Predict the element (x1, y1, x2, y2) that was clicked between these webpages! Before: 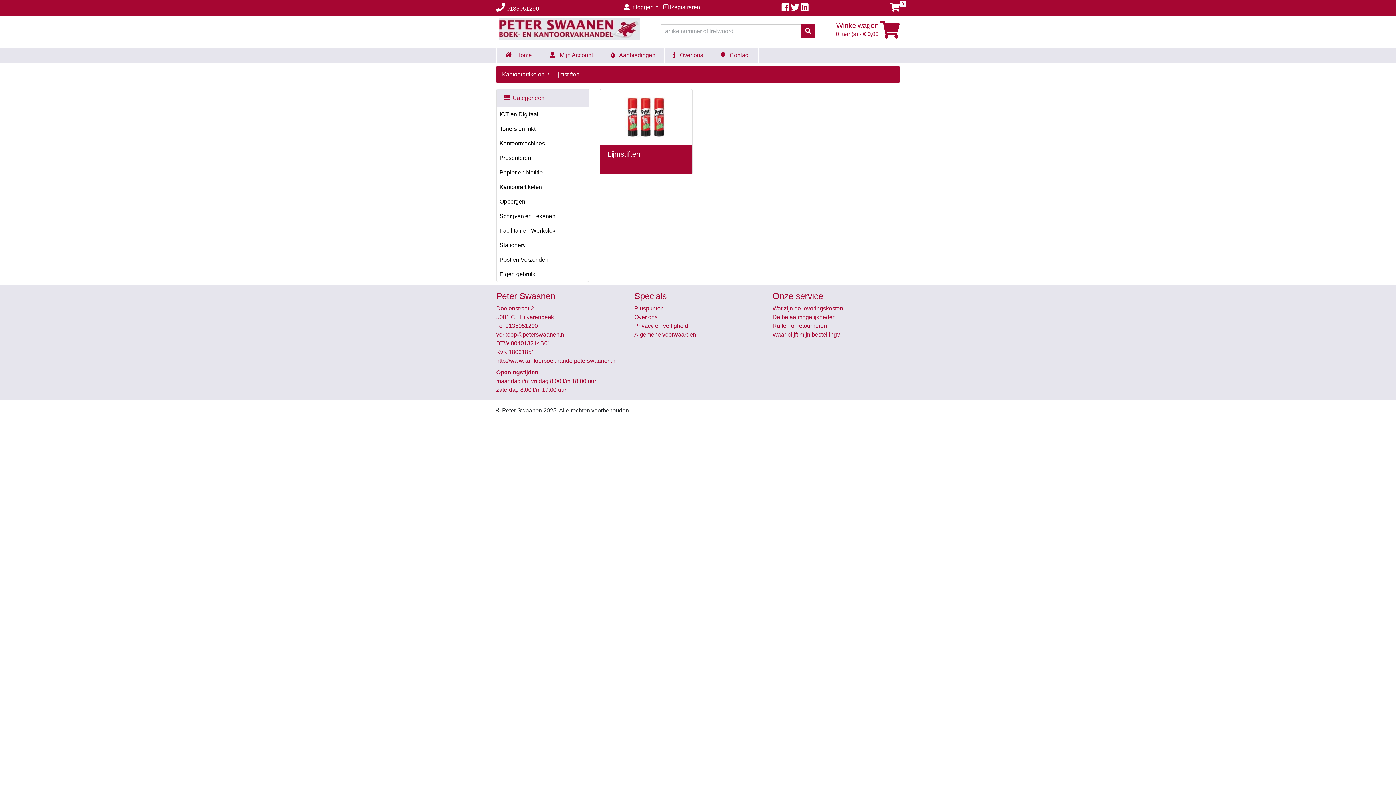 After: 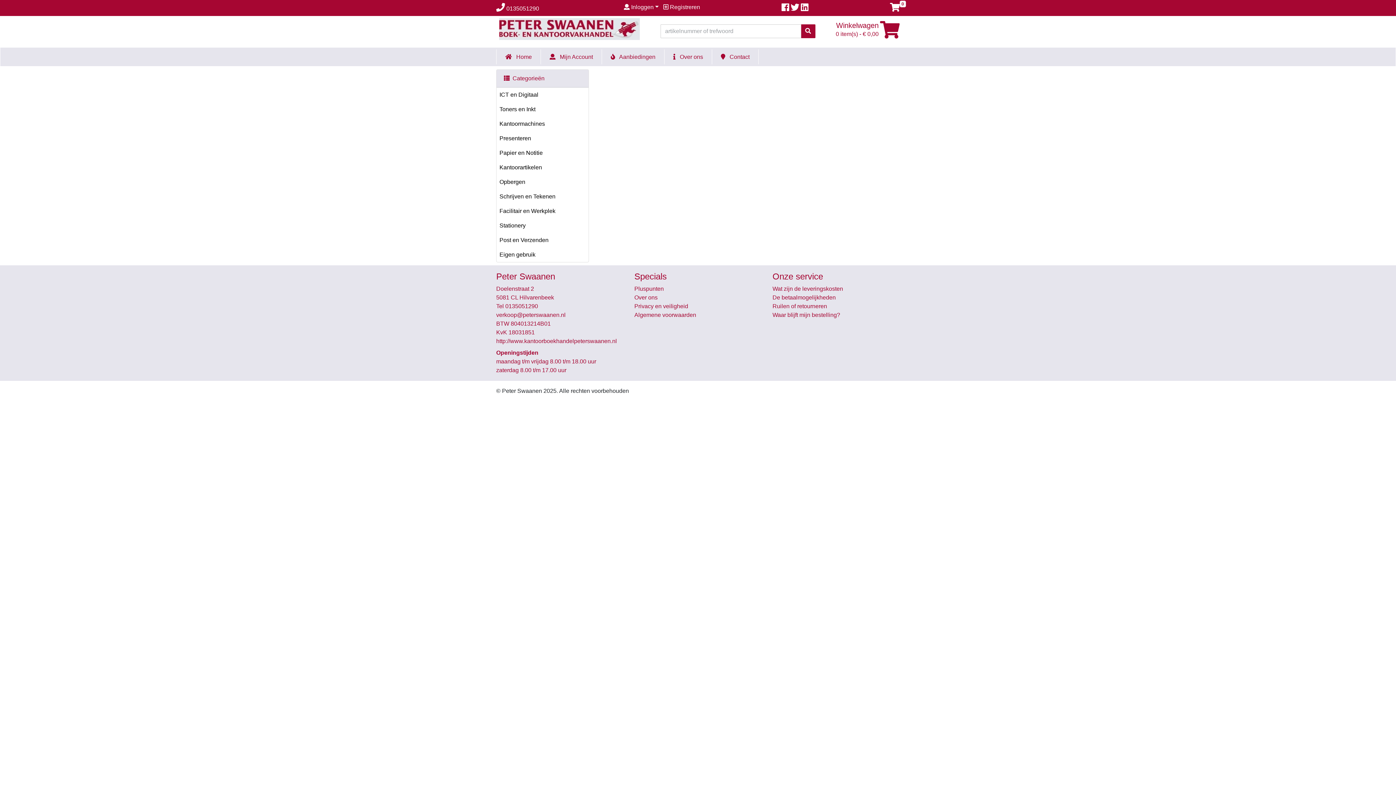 Action: bbox: (772, 313, 900, 321) label: De betaalmogelijkheden